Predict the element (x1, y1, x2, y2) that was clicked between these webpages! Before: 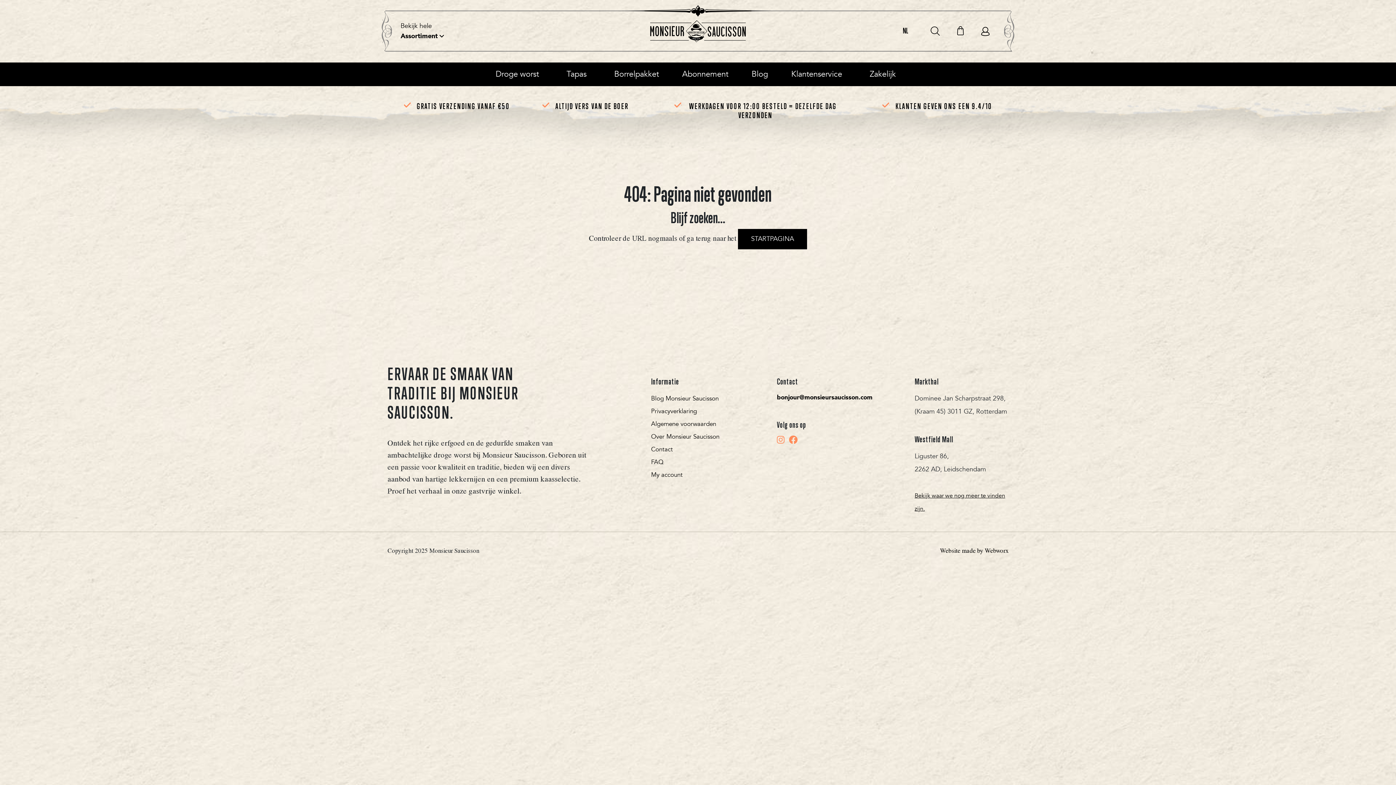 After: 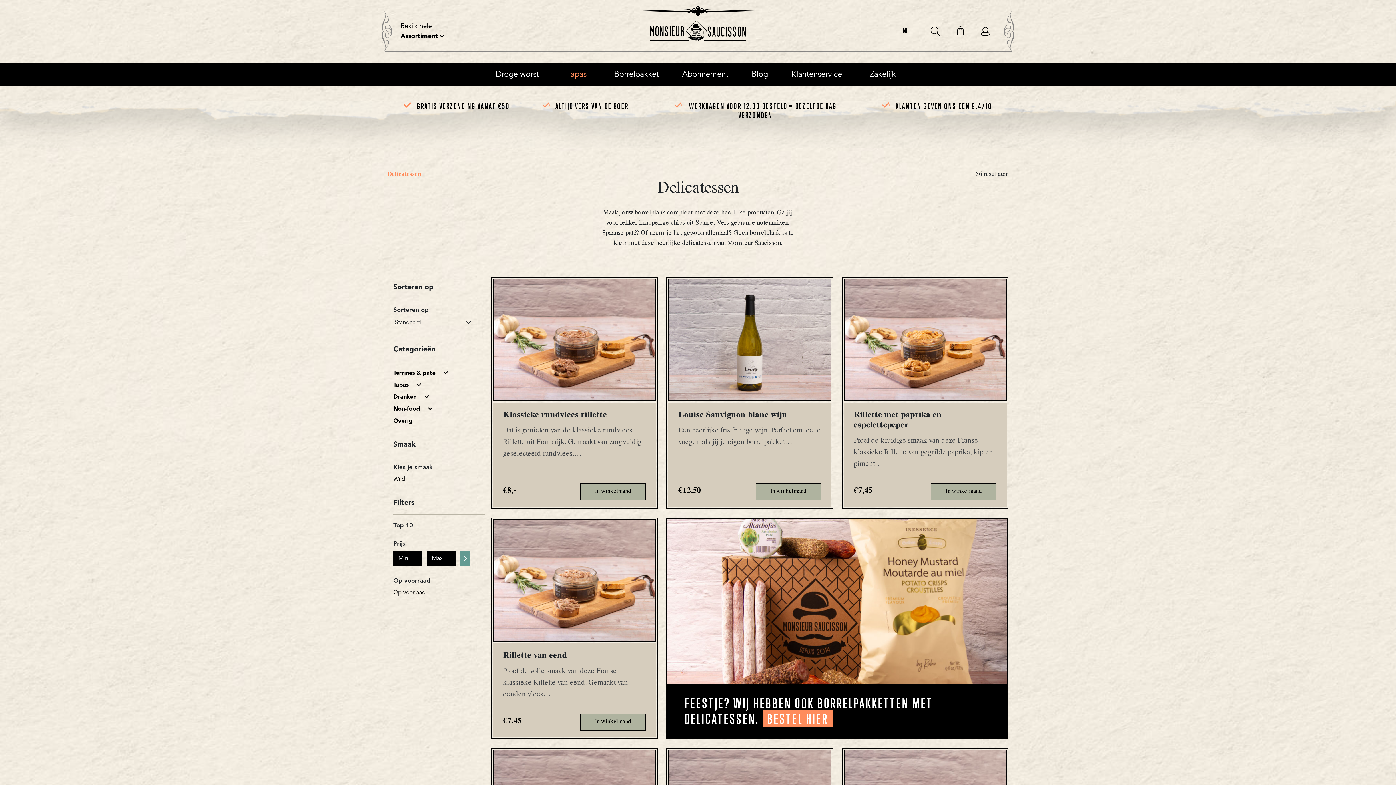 Action: bbox: (555, 62, 602, 86) label: Tapas